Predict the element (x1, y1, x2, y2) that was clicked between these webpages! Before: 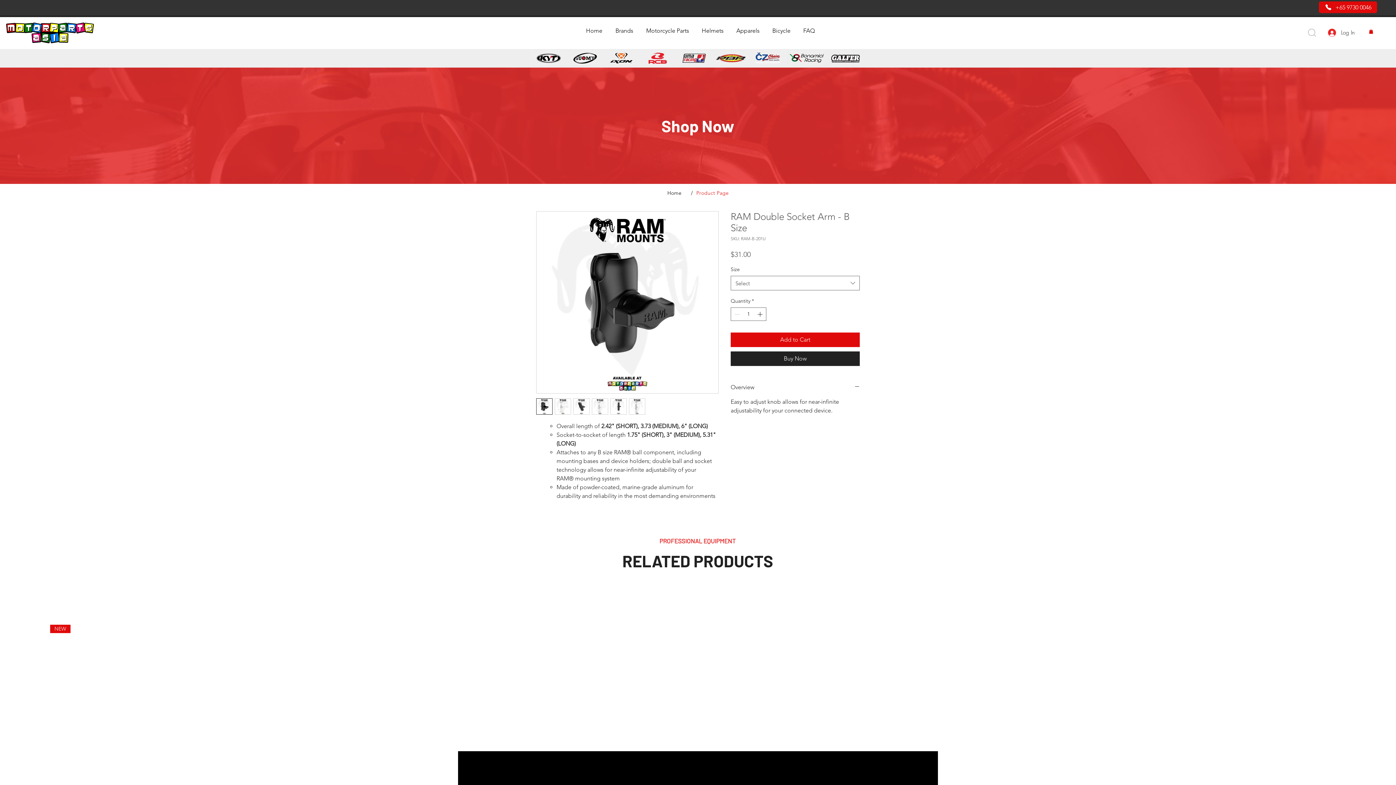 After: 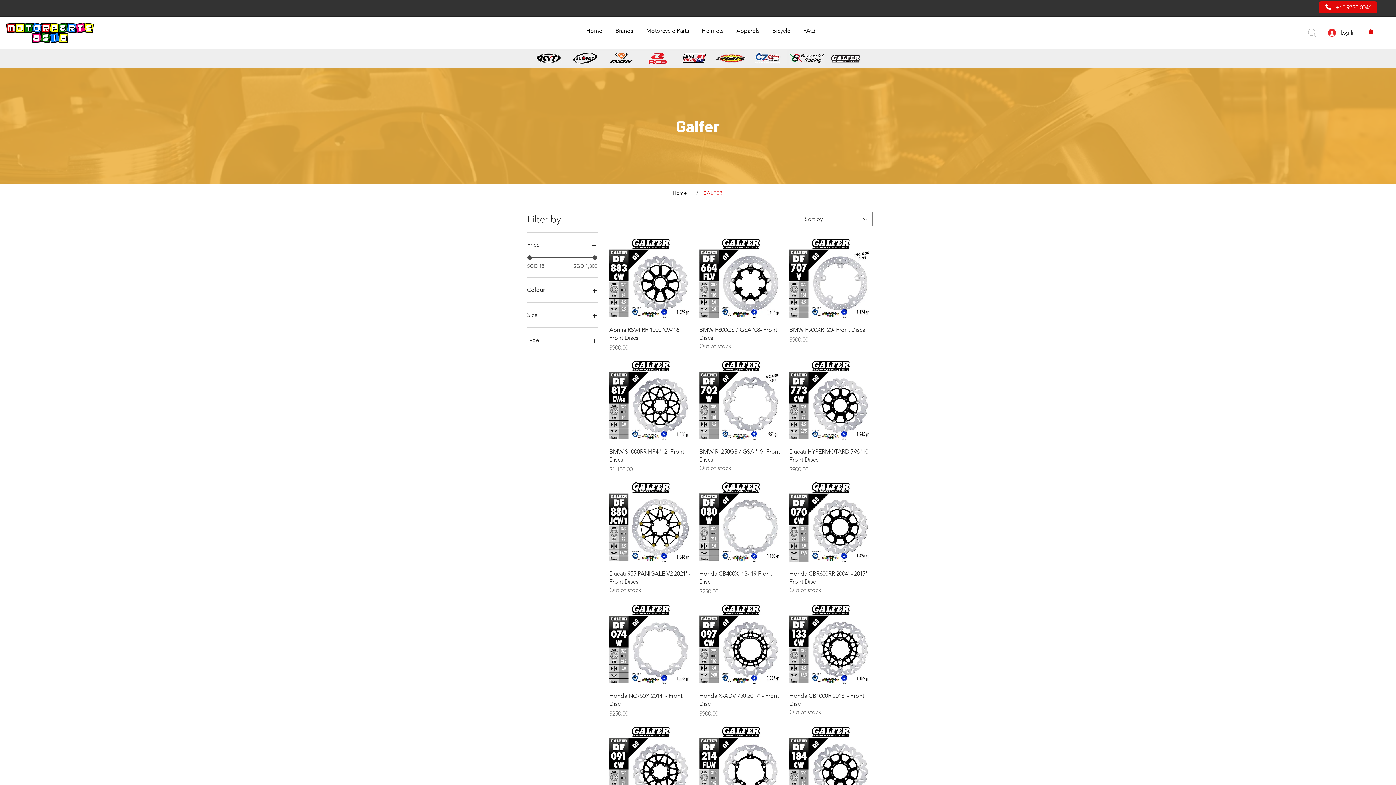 Action: bbox: (830, 54, 860, 62)